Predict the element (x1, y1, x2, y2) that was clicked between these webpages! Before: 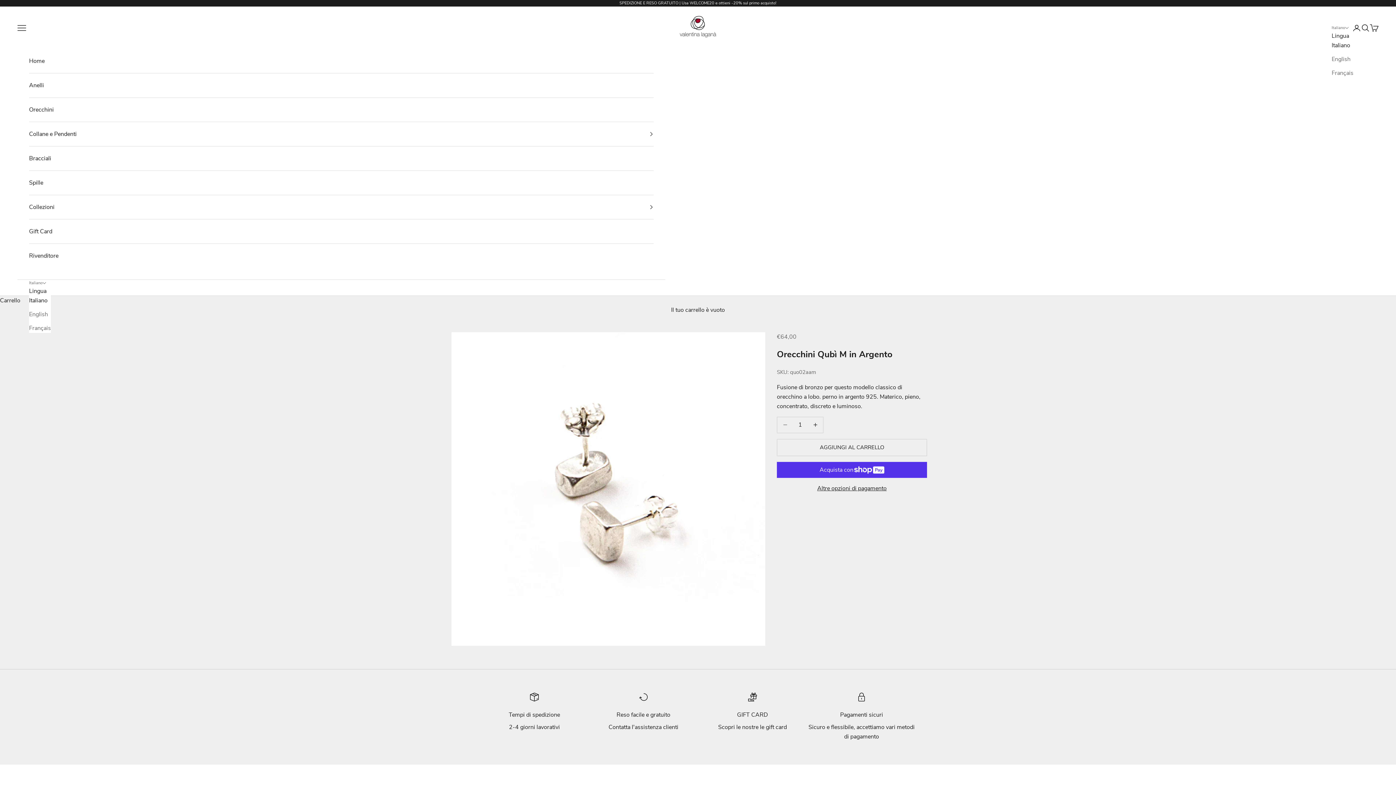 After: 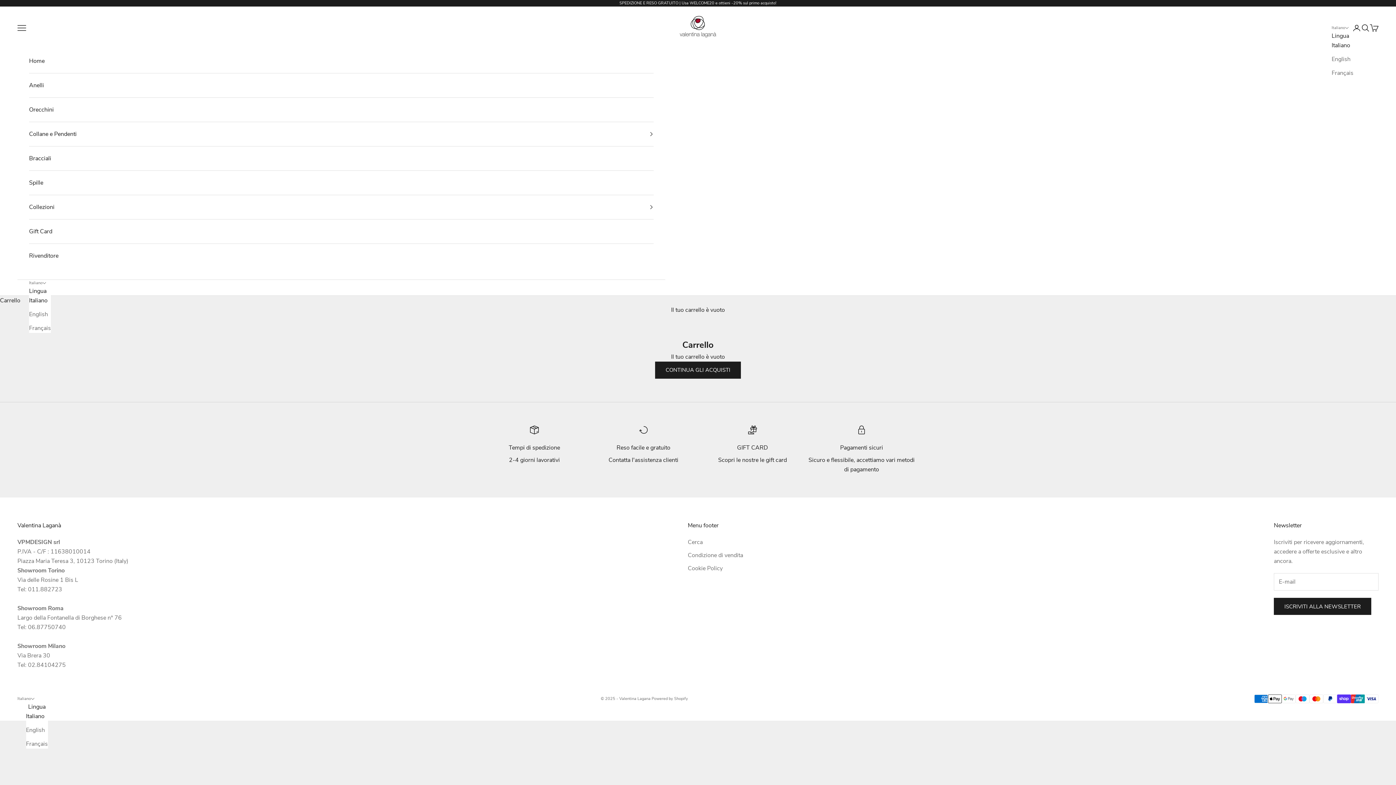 Action: label: Mostra il carrello bbox: (1370, 23, 1378, 32)